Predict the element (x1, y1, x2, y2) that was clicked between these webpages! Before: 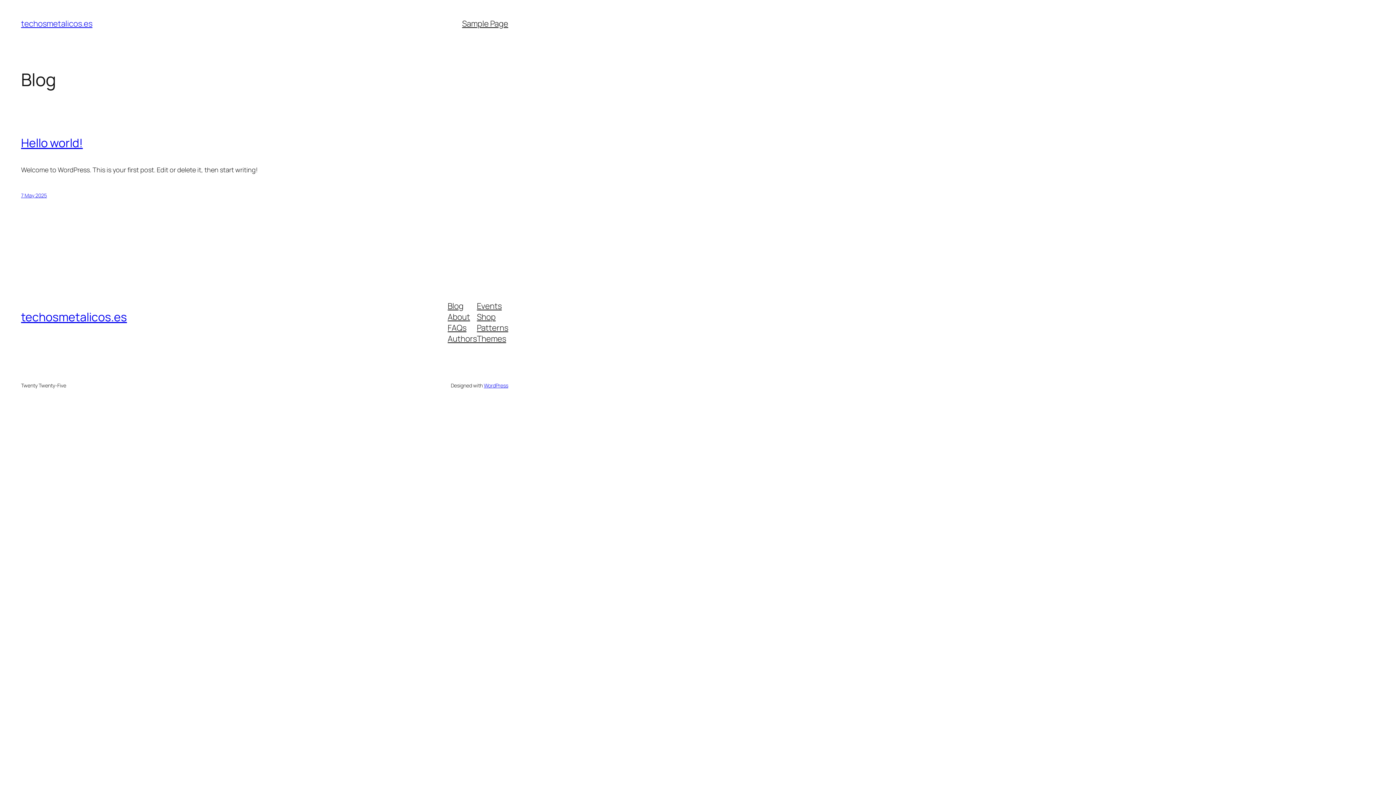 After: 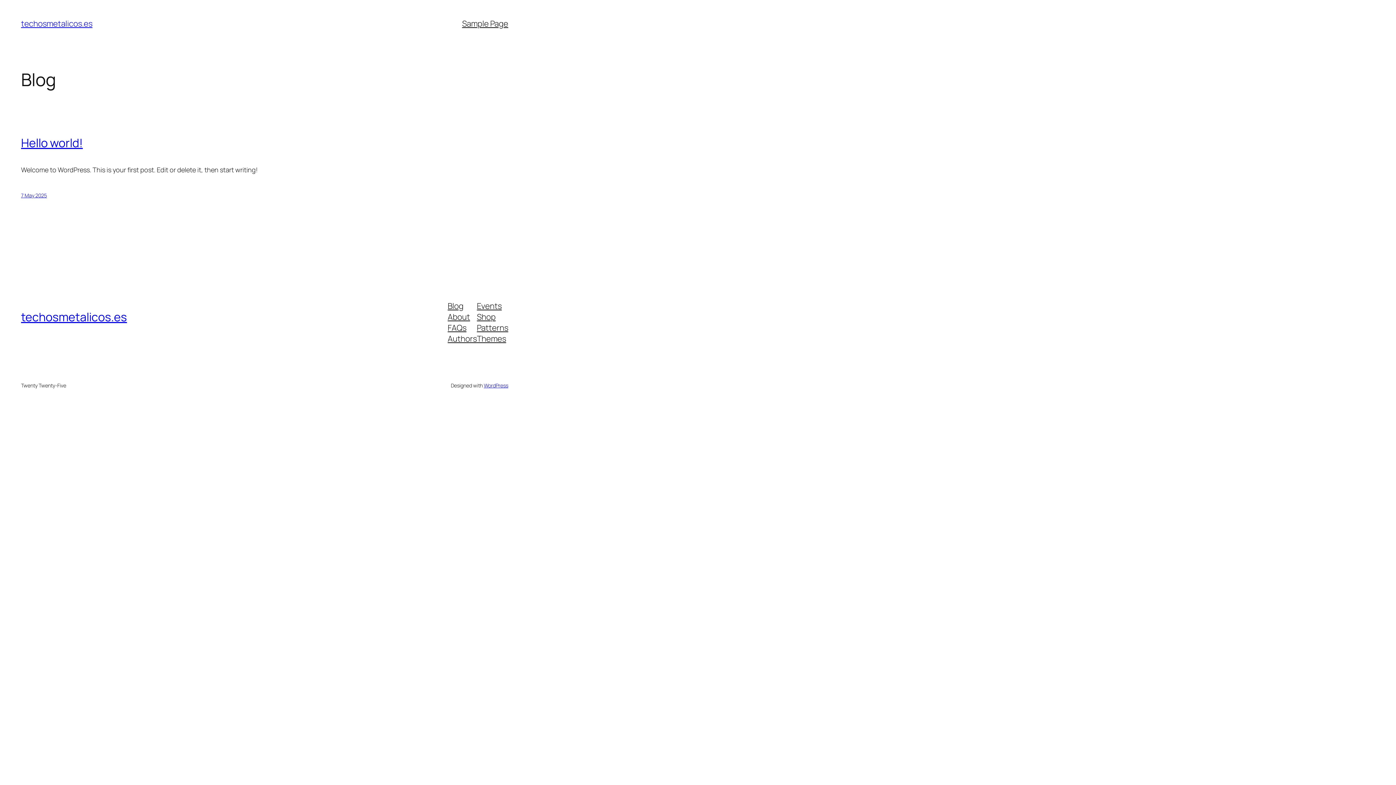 Action: bbox: (477, 322, 508, 333) label: Patterns